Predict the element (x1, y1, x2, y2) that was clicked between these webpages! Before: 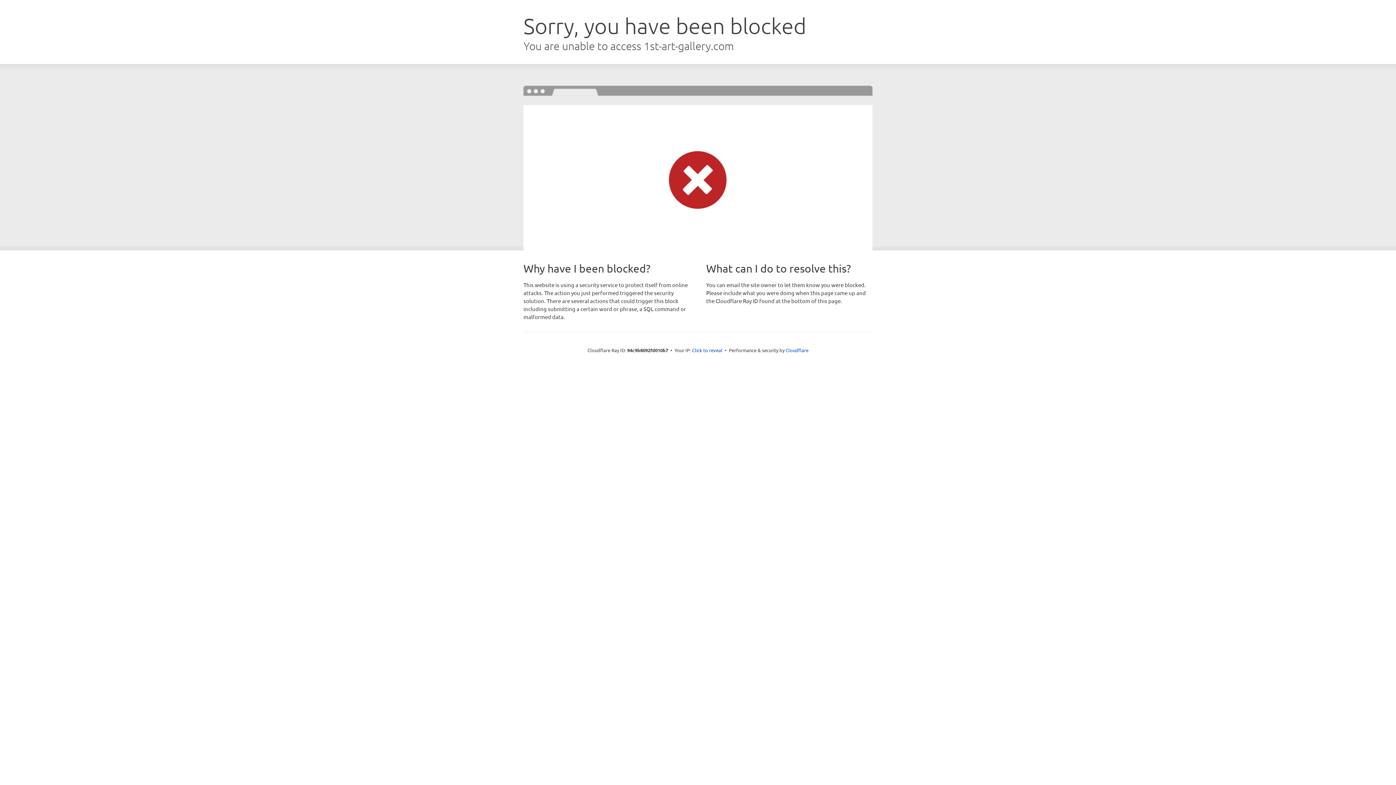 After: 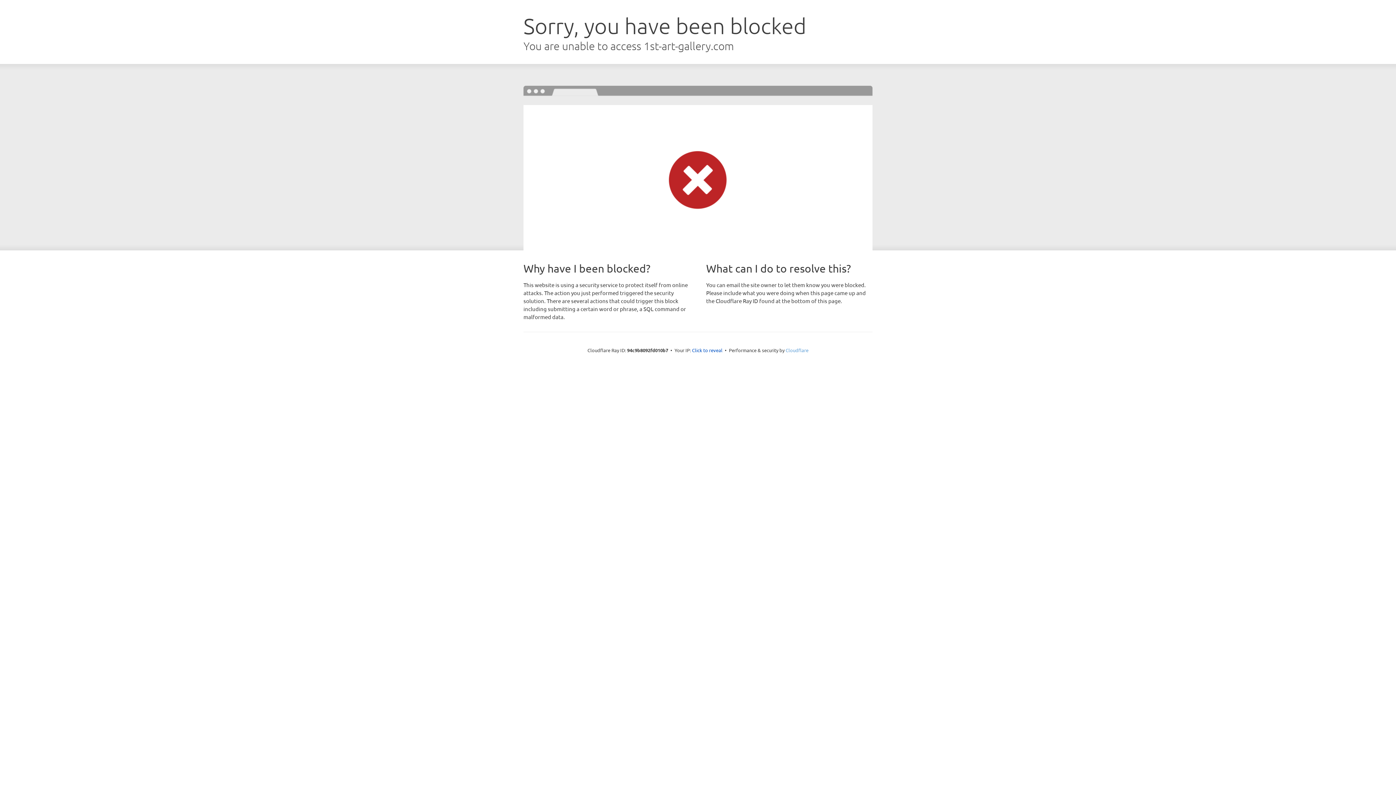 Action: label: Cloudflare bbox: (785, 347, 808, 353)